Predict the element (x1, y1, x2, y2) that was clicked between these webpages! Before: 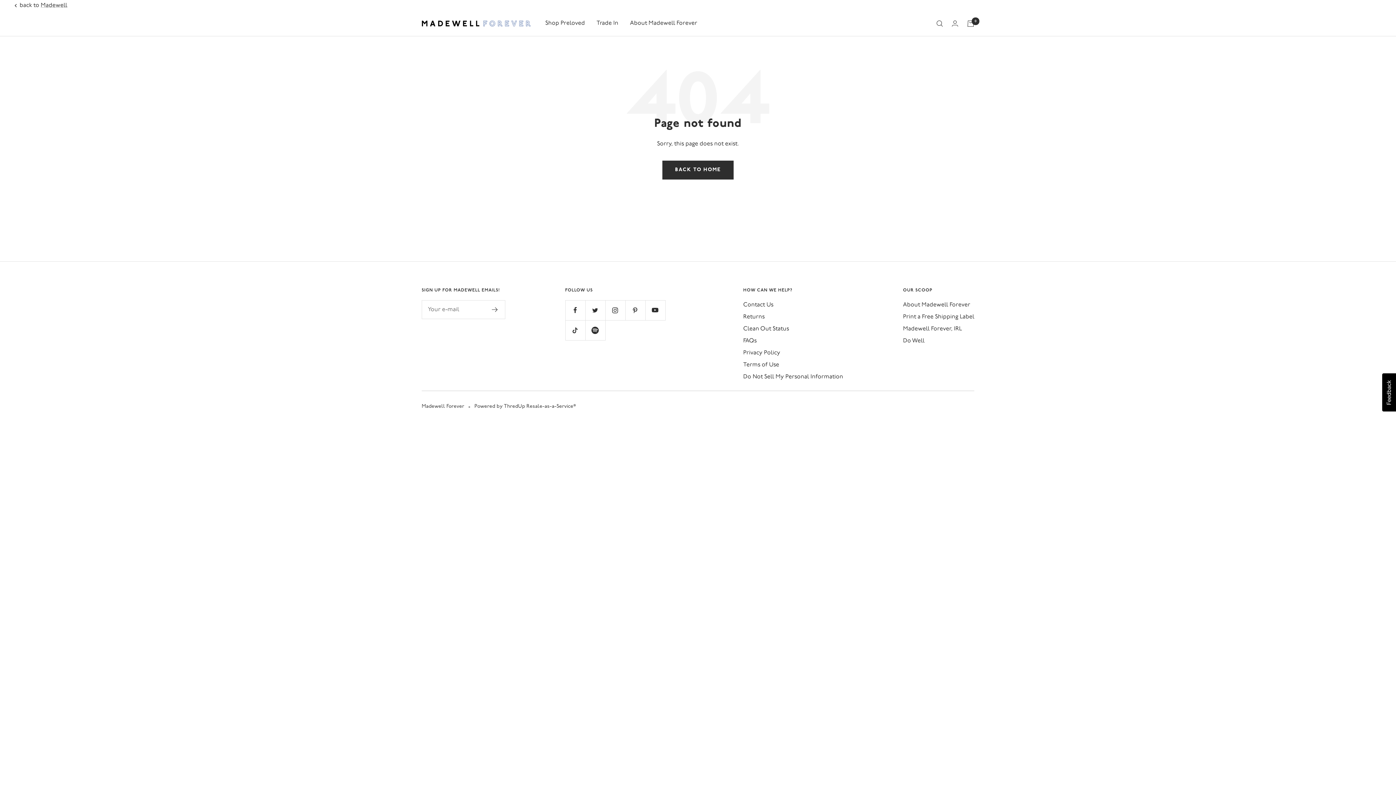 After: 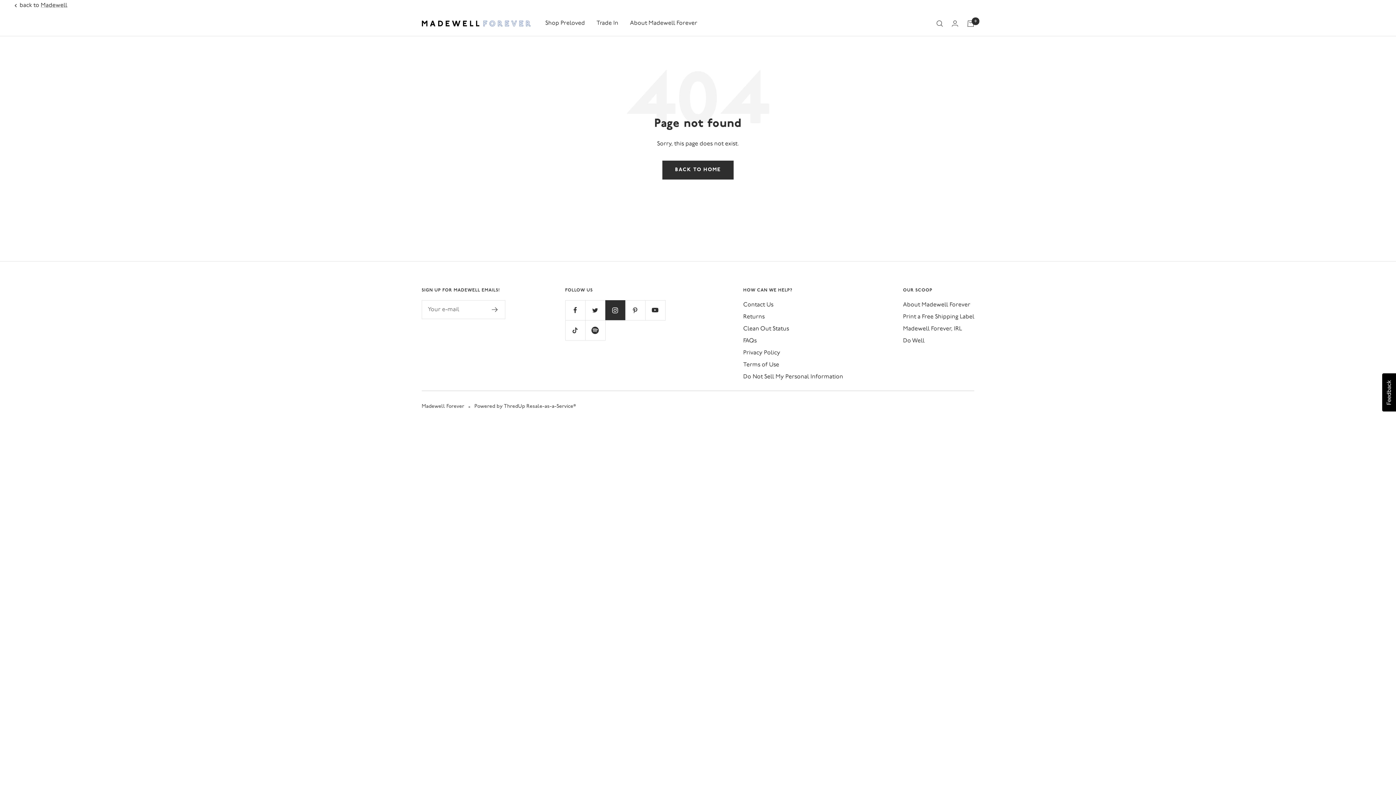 Action: bbox: (605, 300, 625, 320) label: Follow us on Instagram